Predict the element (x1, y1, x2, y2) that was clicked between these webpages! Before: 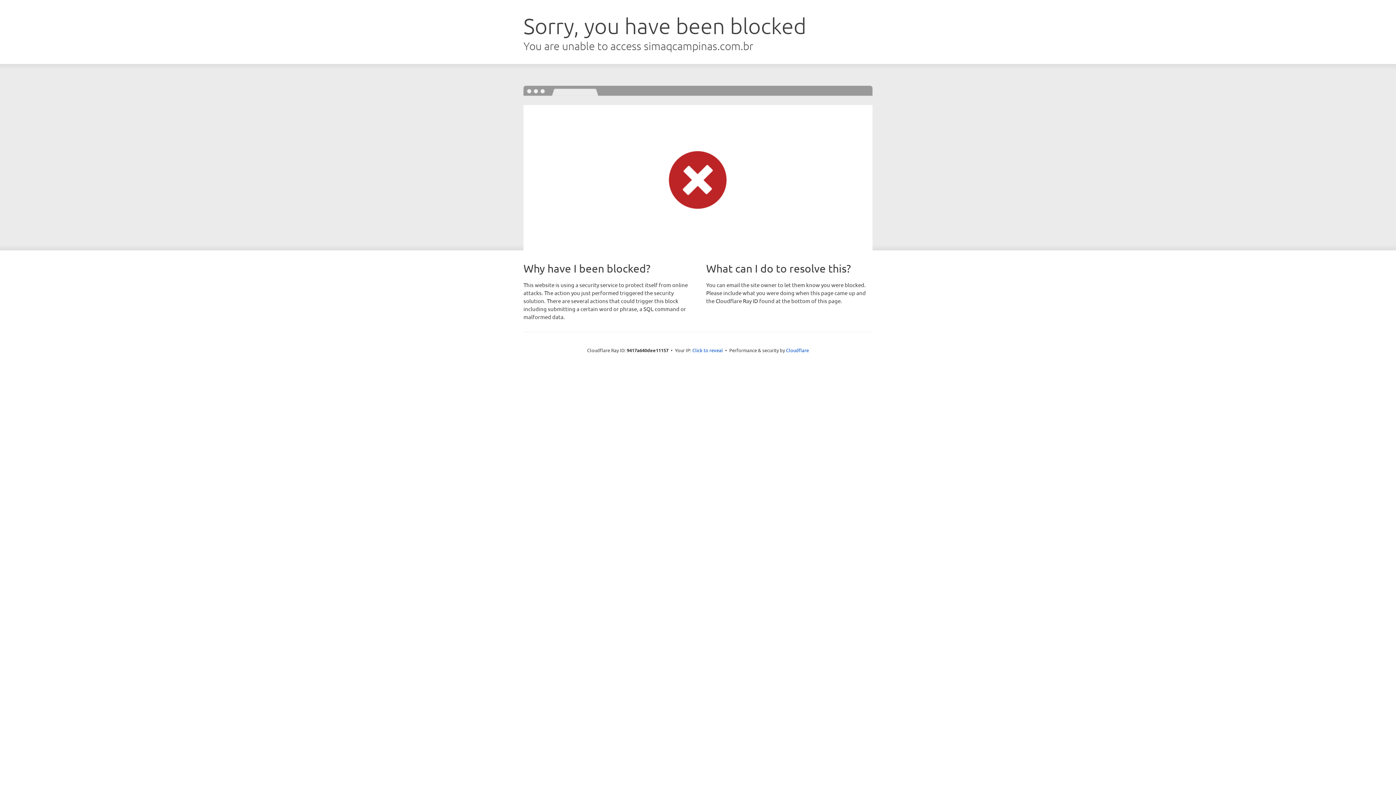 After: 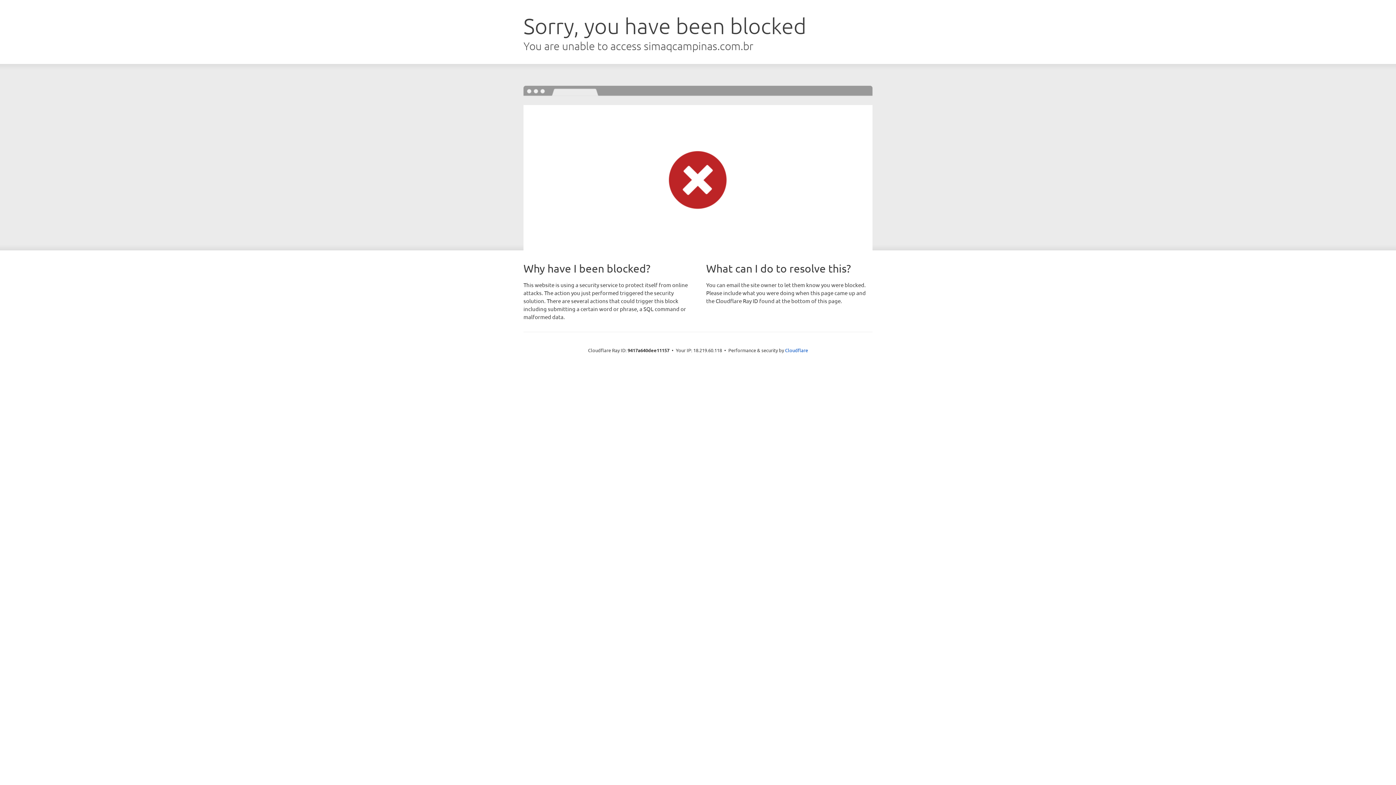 Action: label: Click to reveal bbox: (692, 346, 723, 353)